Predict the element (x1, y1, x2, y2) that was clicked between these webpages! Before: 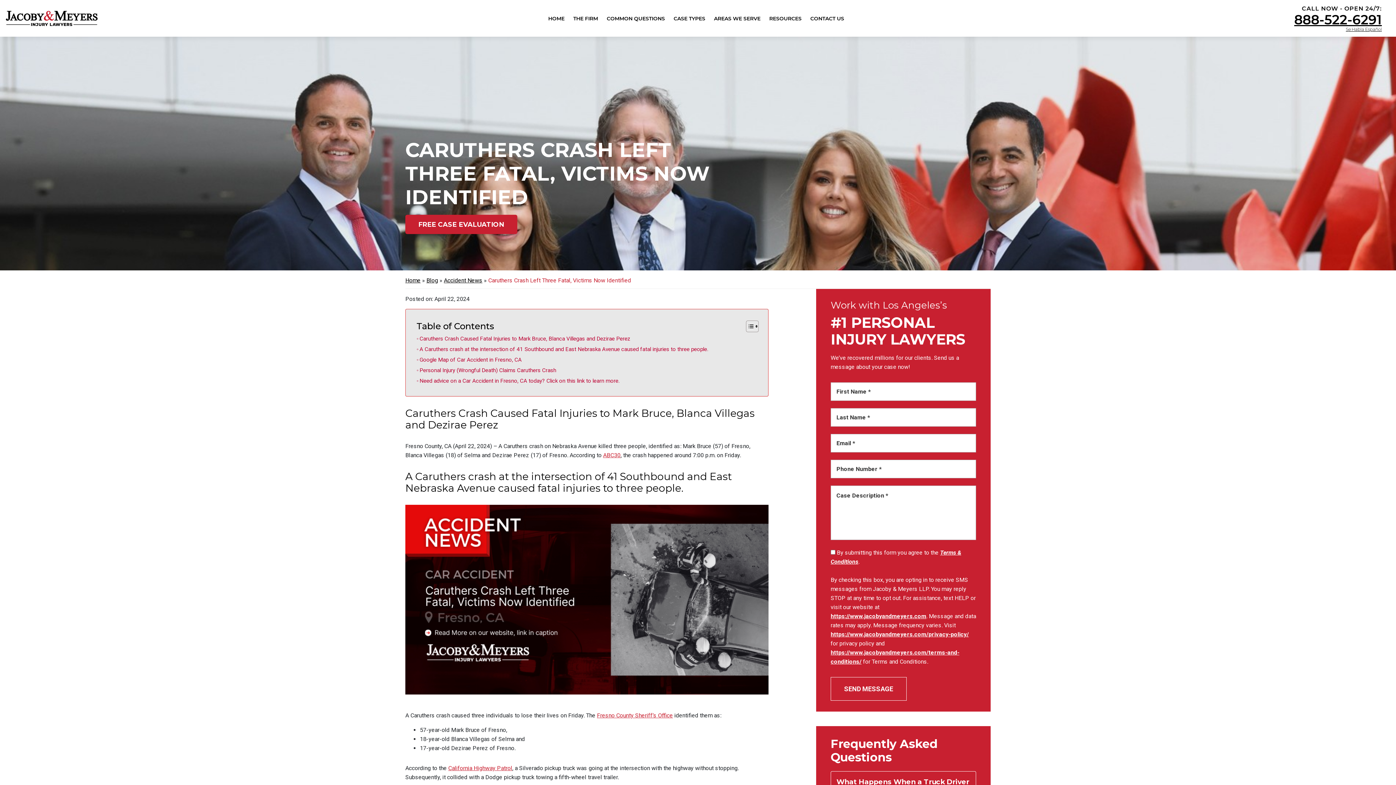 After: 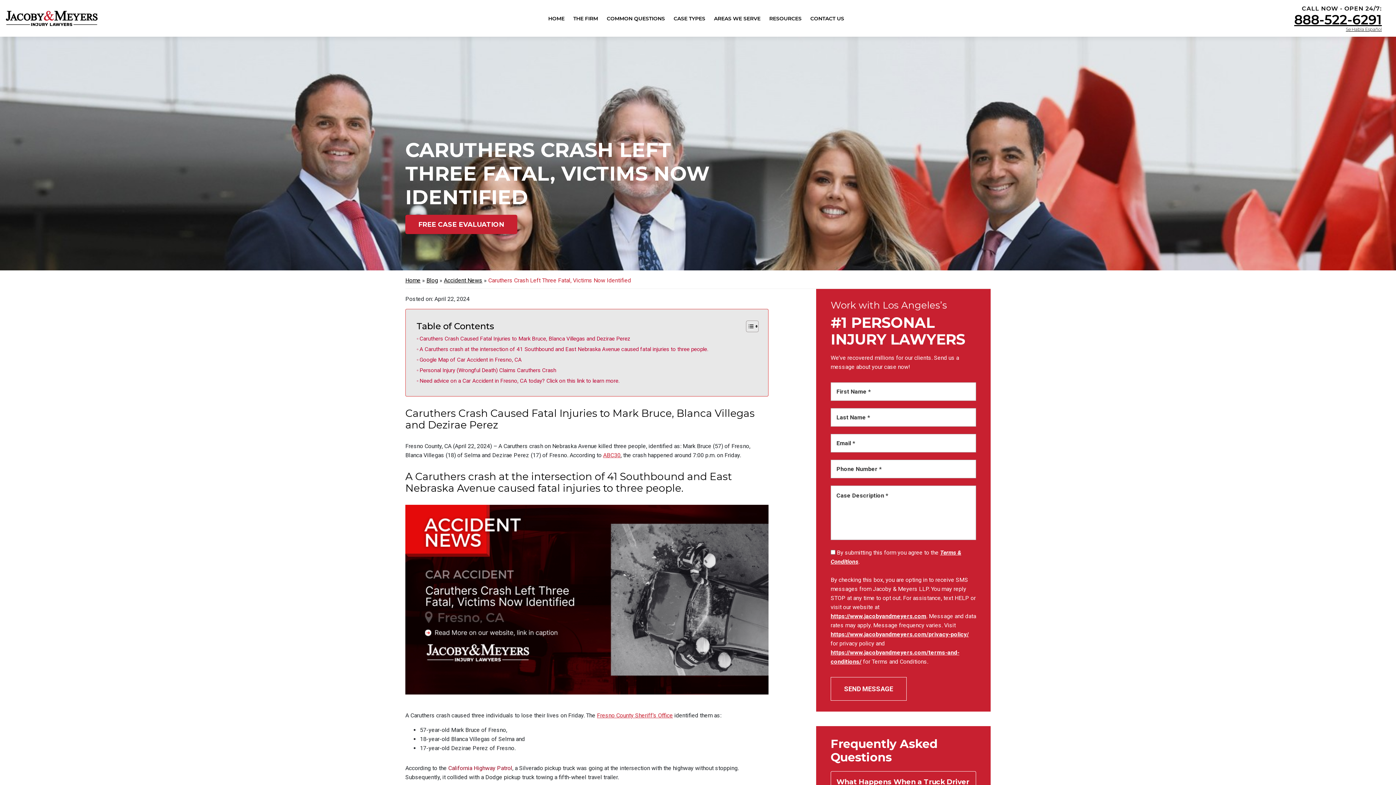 Action: bbox: (448, 765, 512, 772) label: California Highway Patrol